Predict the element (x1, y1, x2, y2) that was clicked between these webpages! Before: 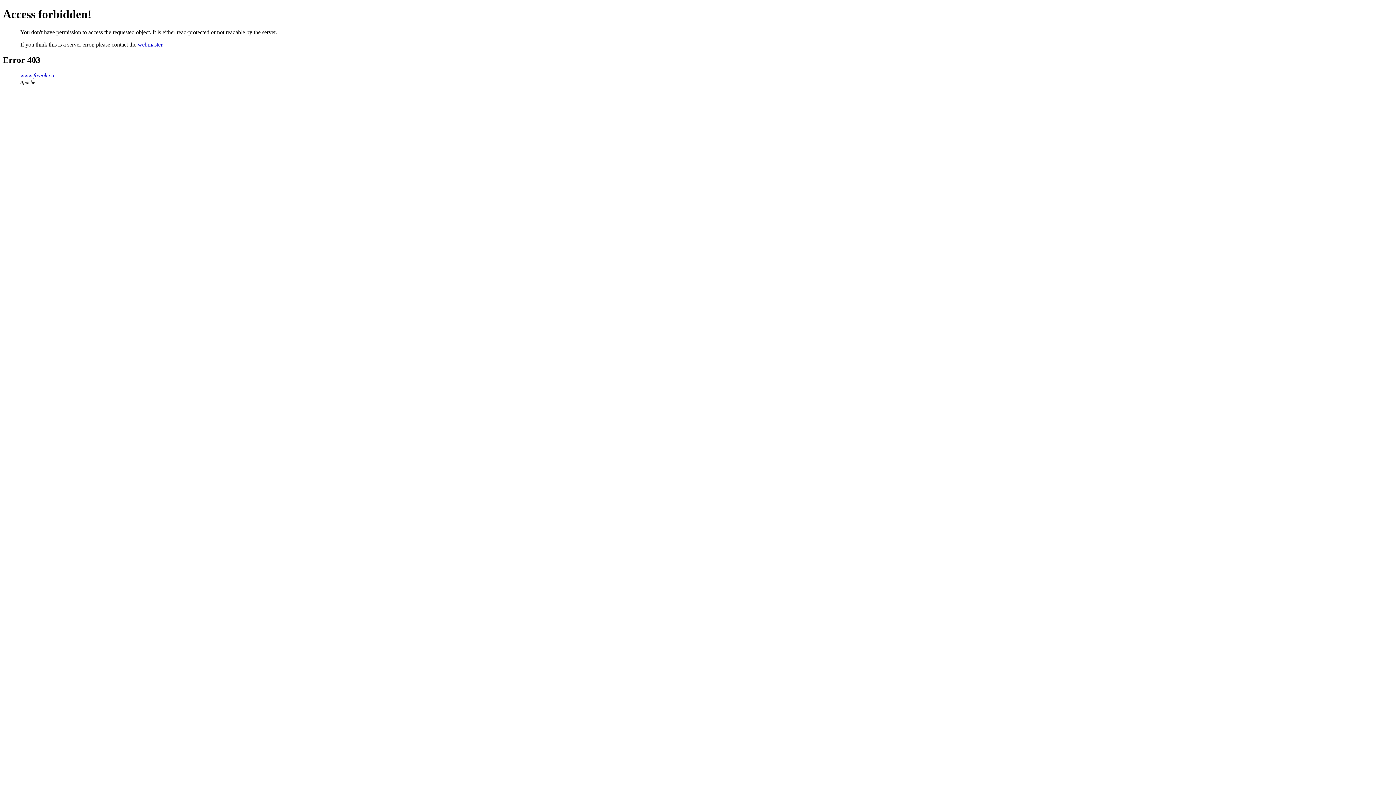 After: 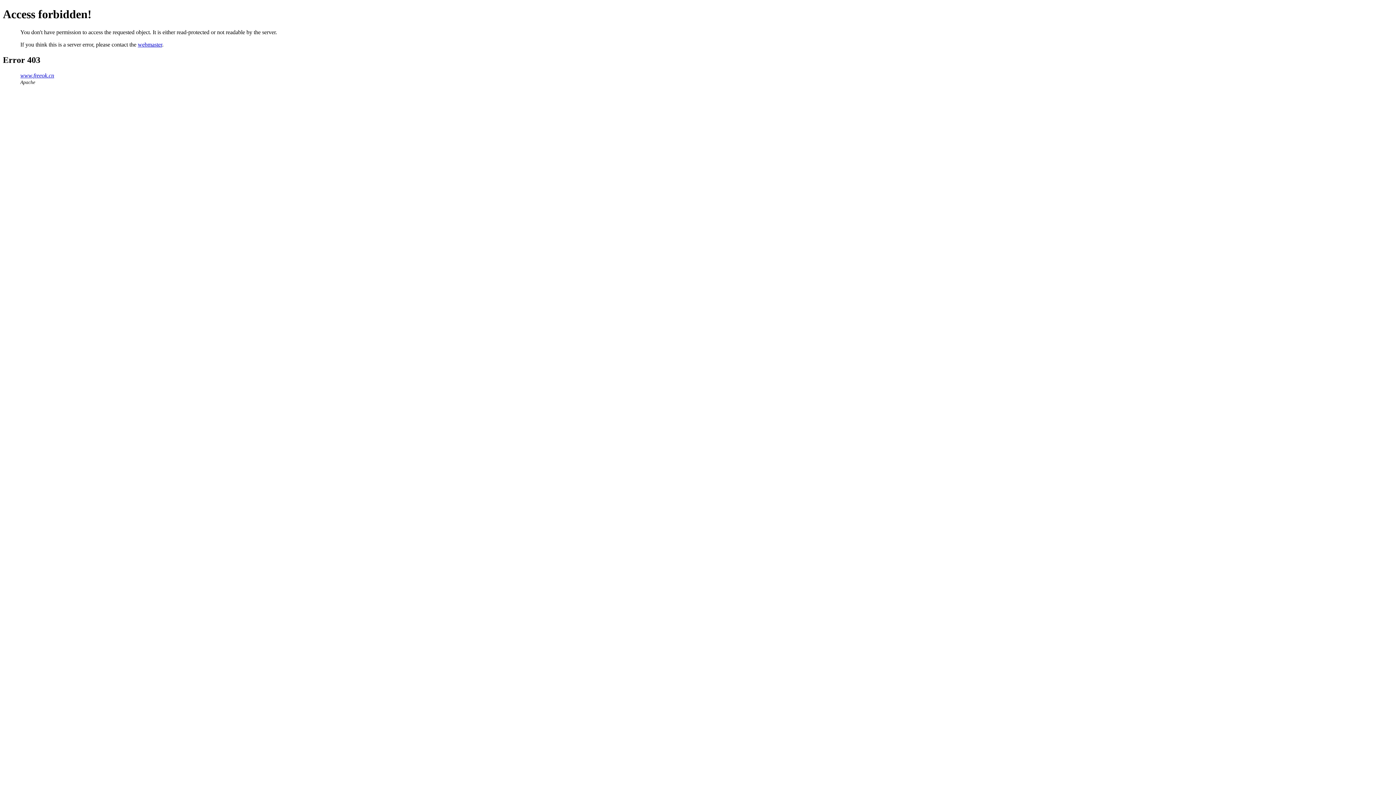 Action: label: webmaster bbox: (137, 41, 162, 47)